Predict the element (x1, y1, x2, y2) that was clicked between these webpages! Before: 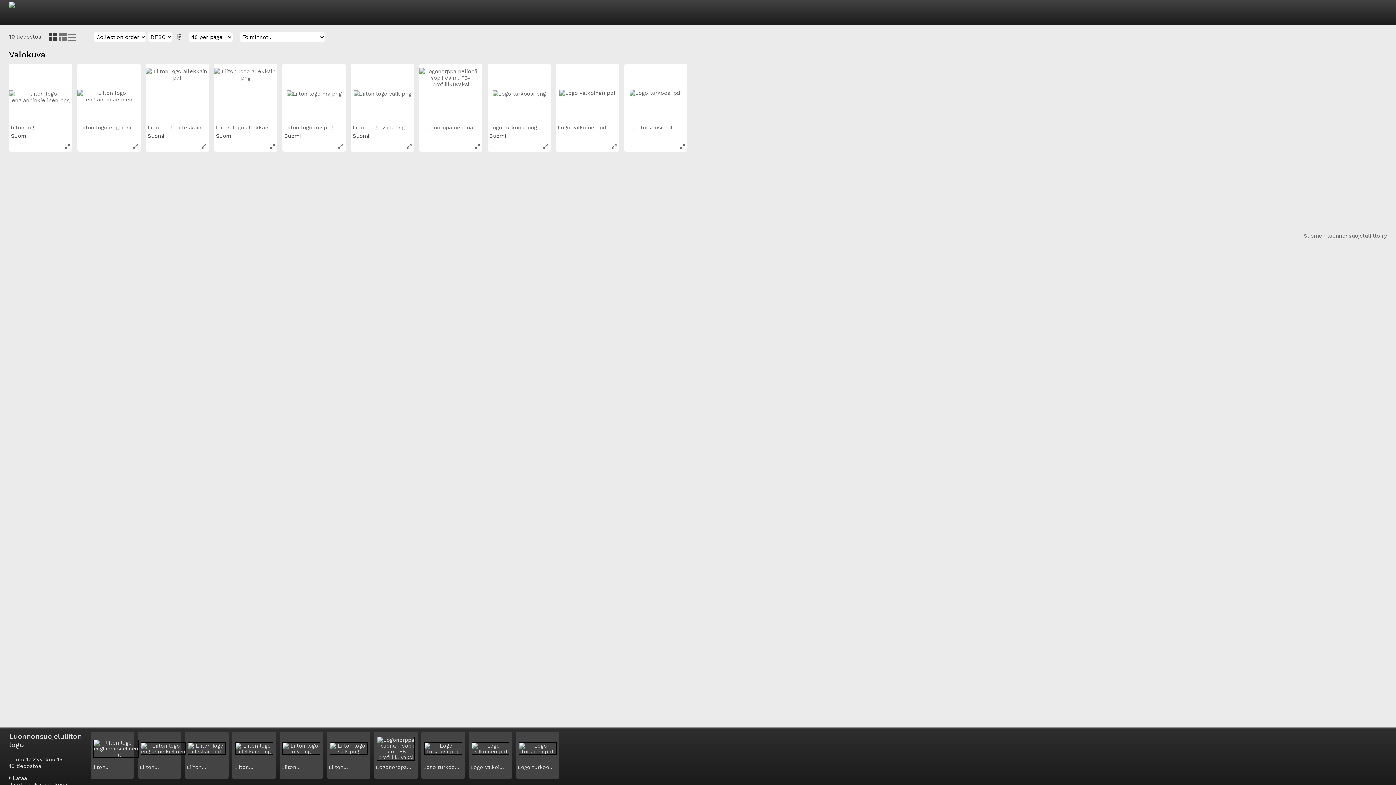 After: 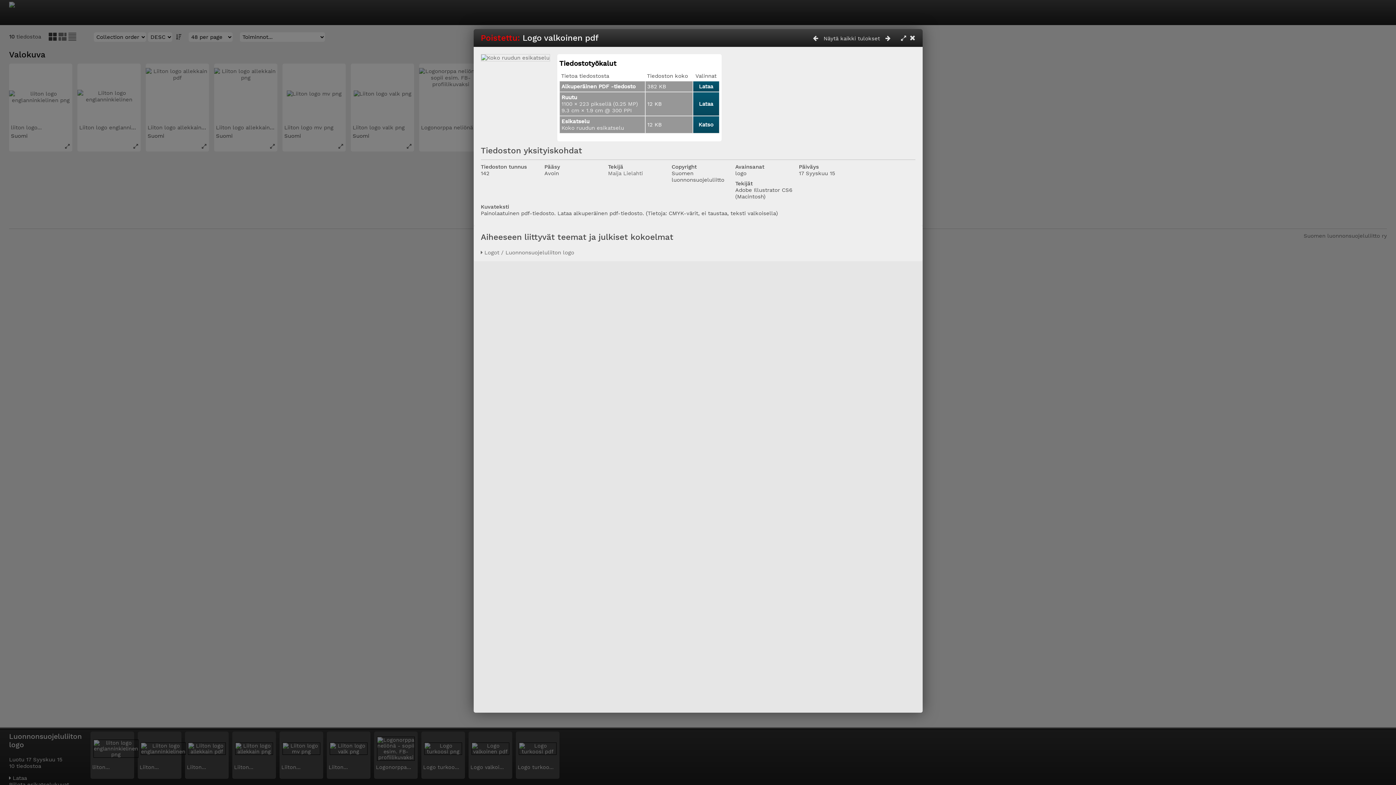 Action: bbox: (471, 749, 509, 754)